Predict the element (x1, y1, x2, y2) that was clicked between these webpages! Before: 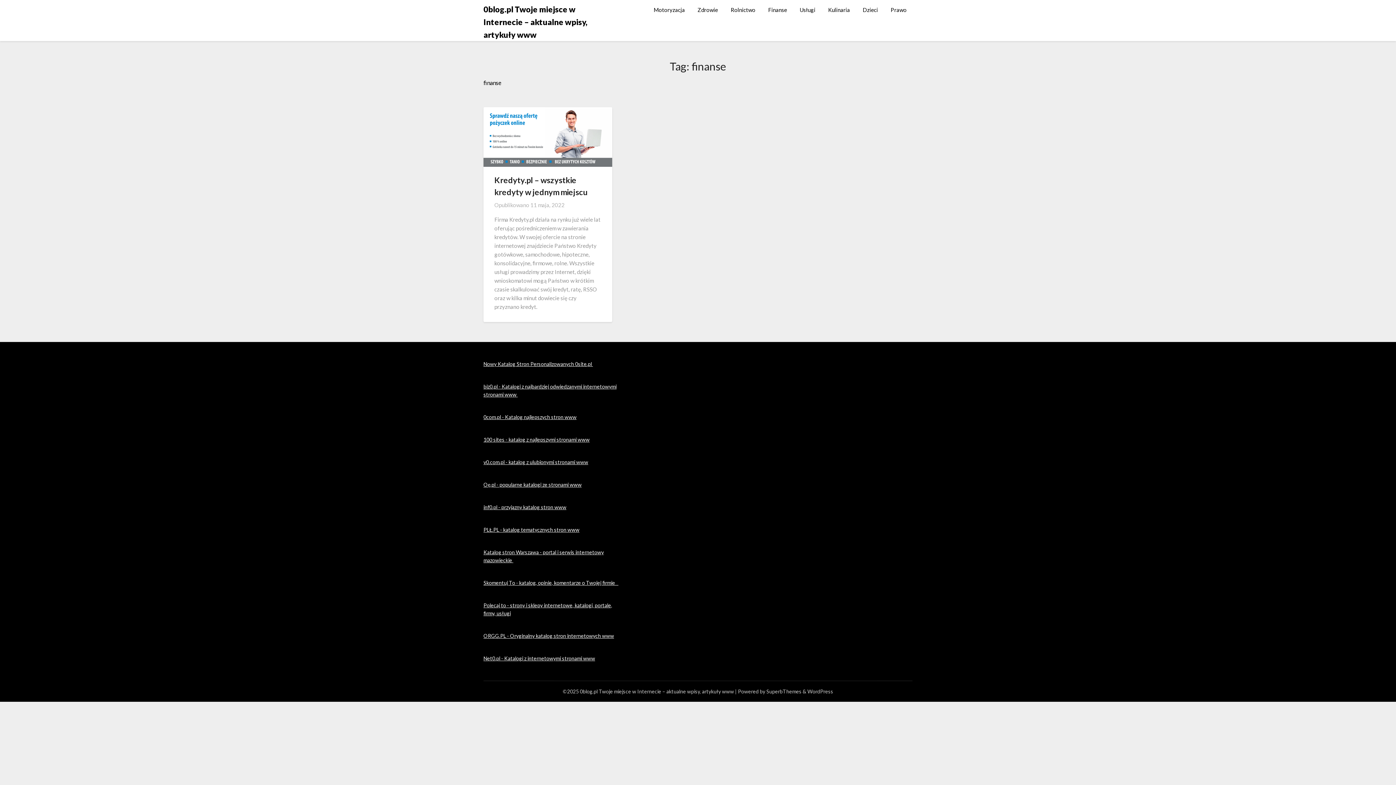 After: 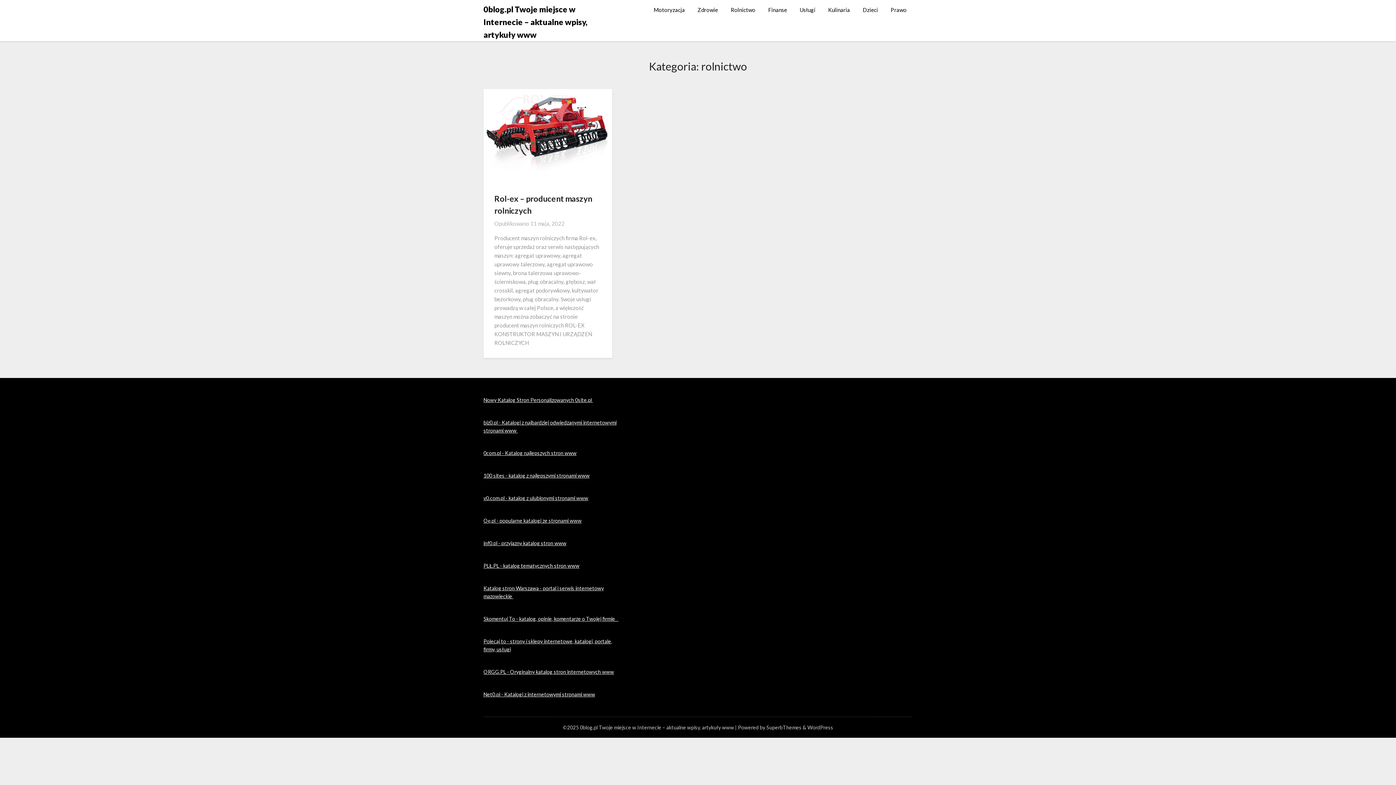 Action: label: Rolnictwo bbox: (725, 0, 761, 19)